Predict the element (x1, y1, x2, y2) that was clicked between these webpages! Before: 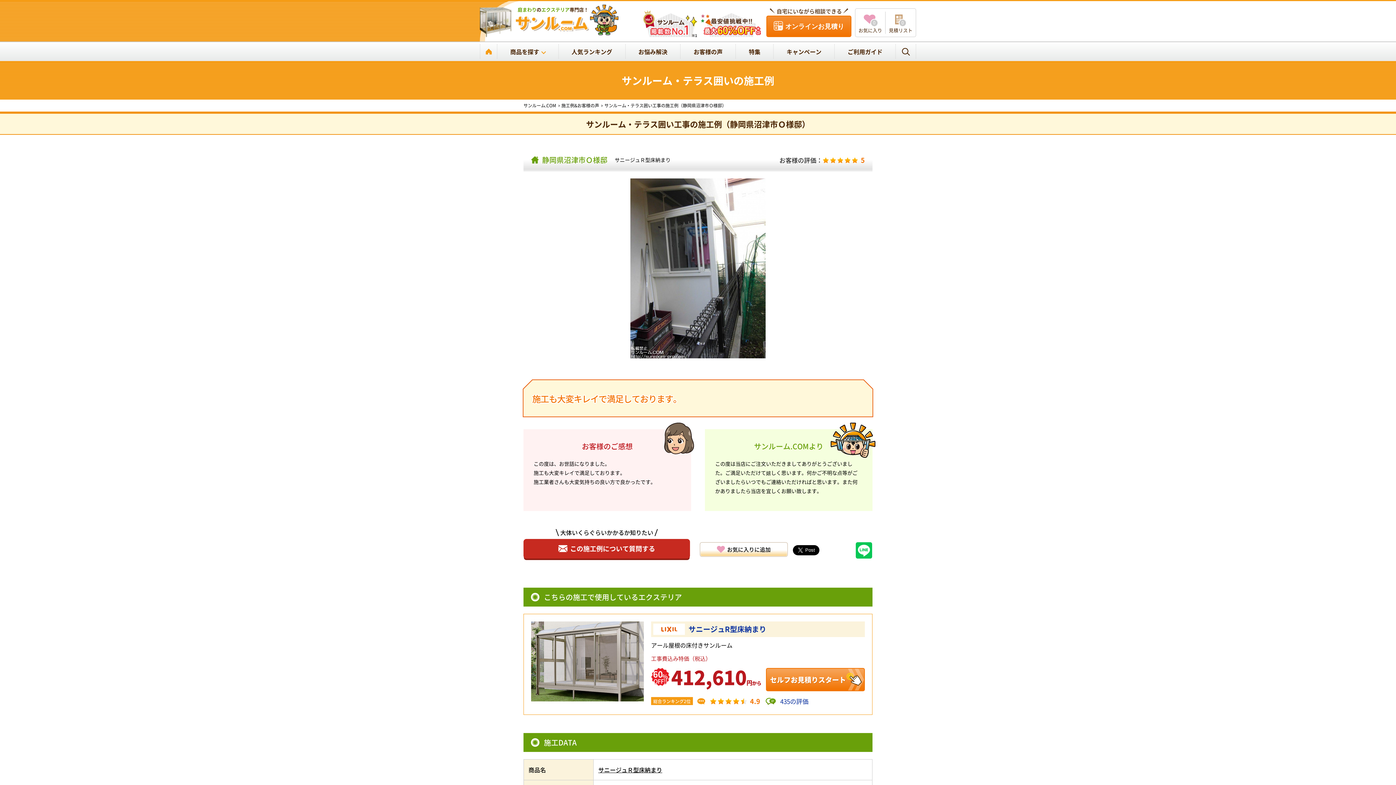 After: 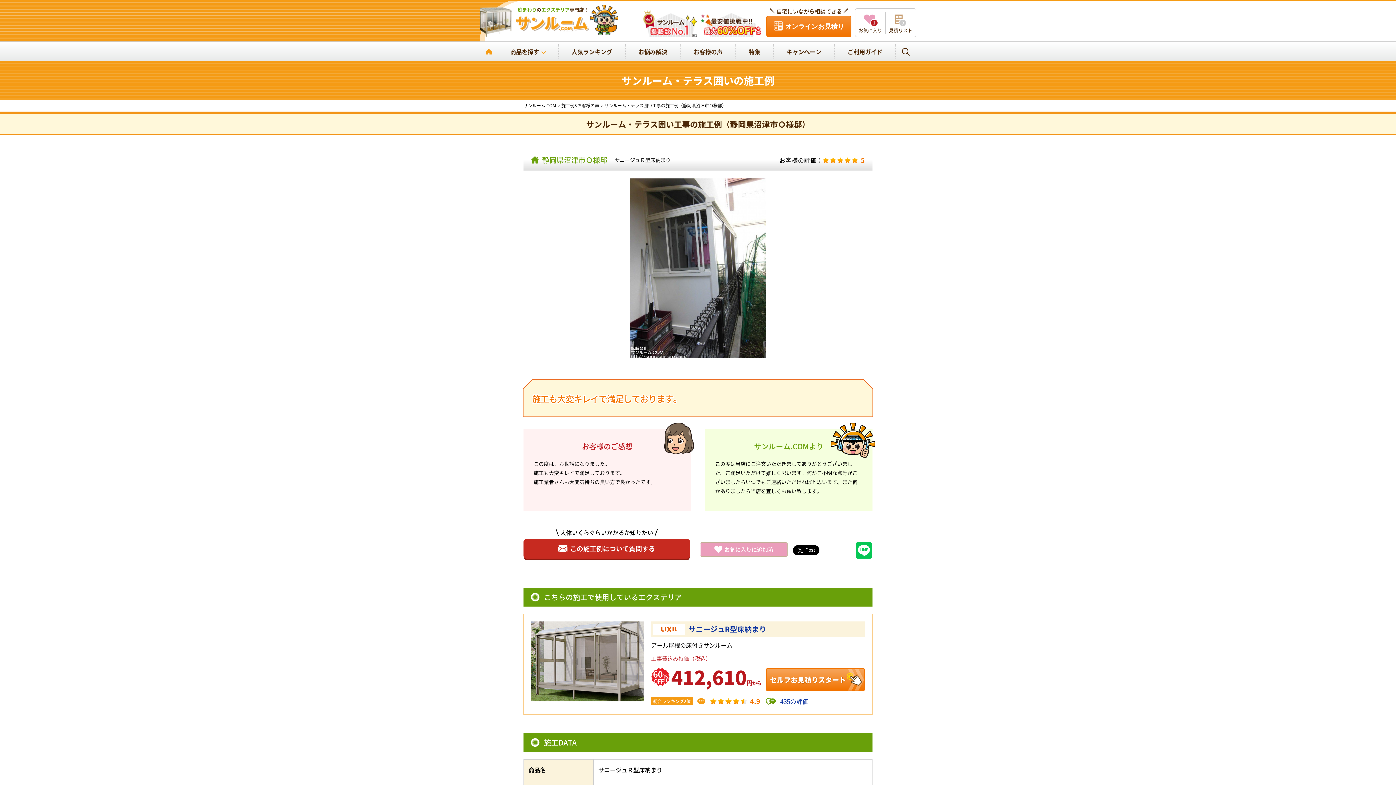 Action: label: お気に入りに追加 bbox: (700, 542, 787, 556)